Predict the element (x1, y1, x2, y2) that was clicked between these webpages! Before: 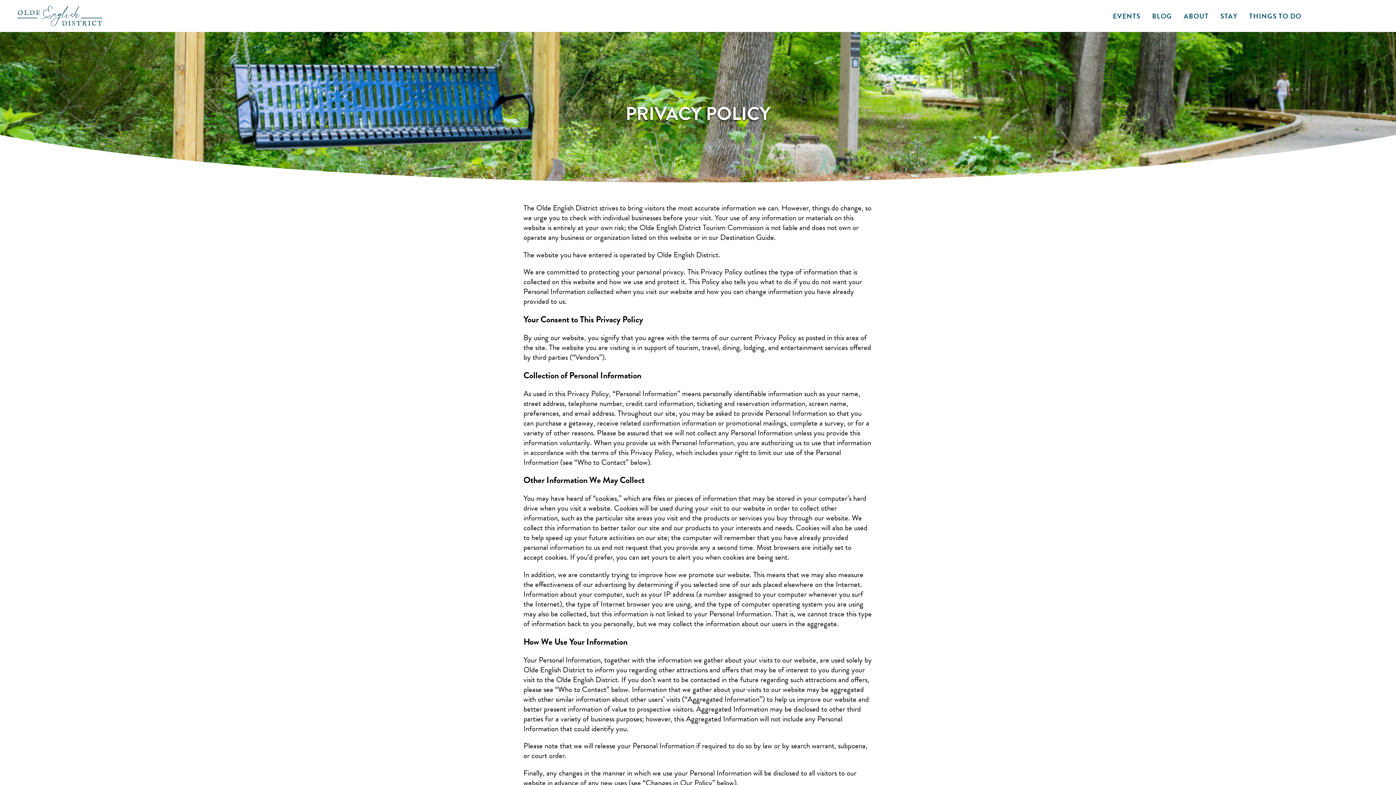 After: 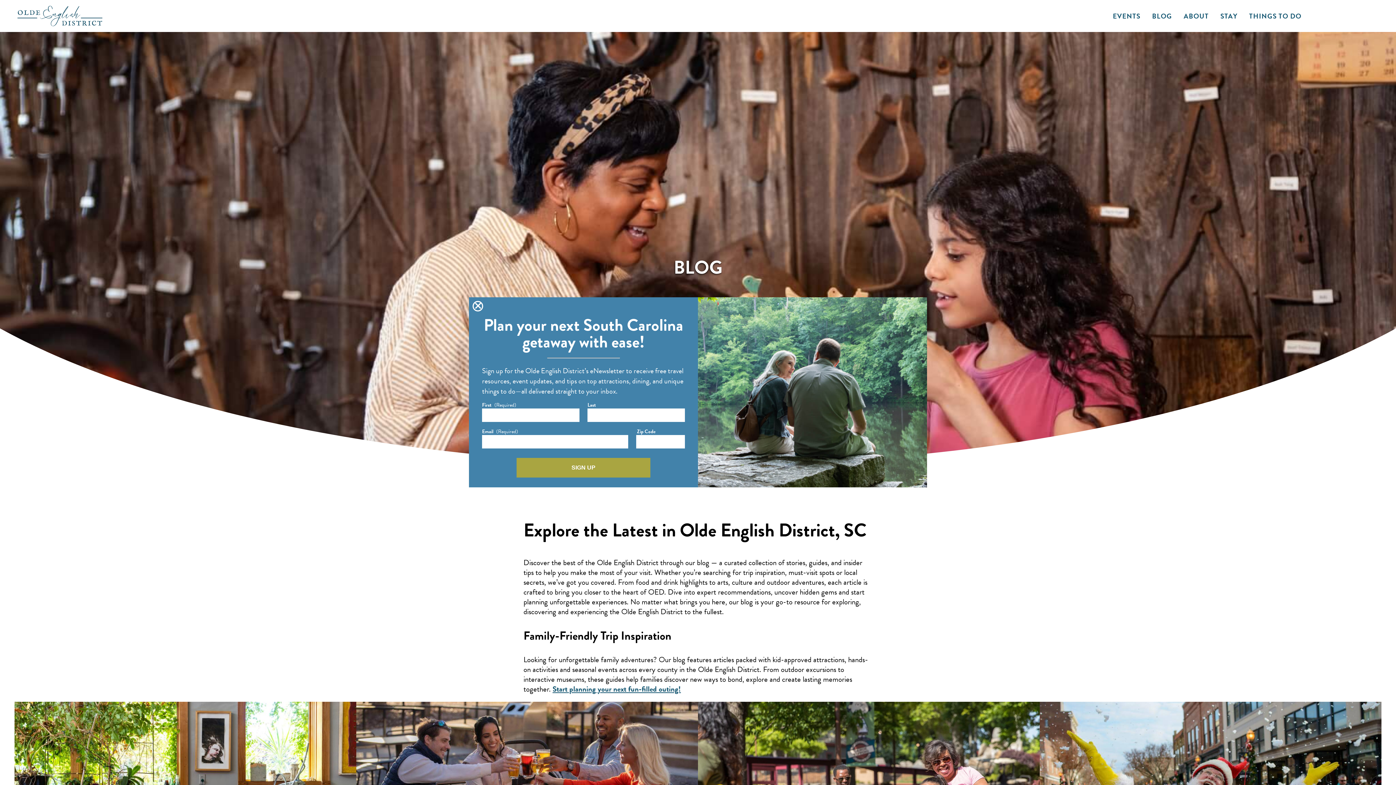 Action: bbox: (1146, 0, 1178, 32) label: BLOG